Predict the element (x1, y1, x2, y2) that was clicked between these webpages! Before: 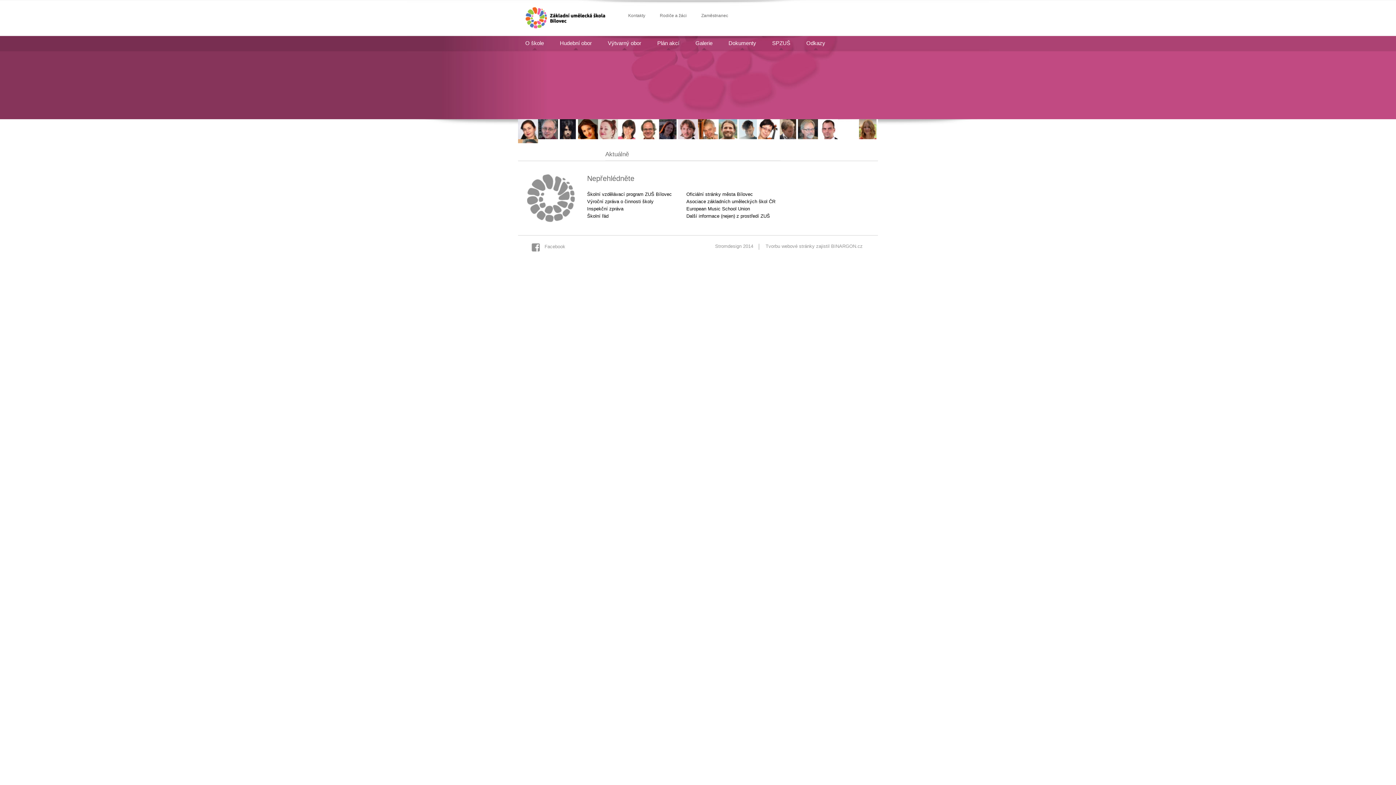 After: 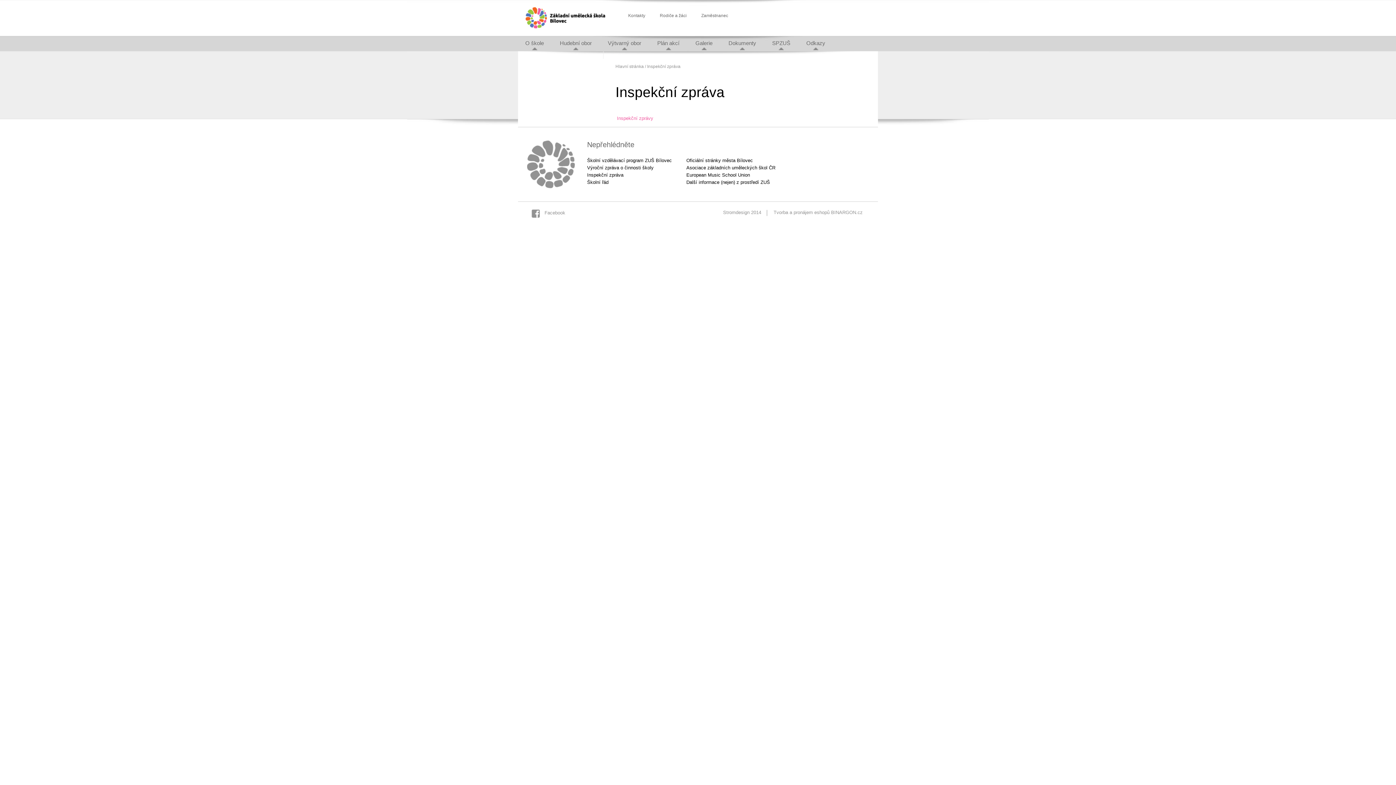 Action: label: Inspekční zpráva bbox: (587, 206, 623, 211)